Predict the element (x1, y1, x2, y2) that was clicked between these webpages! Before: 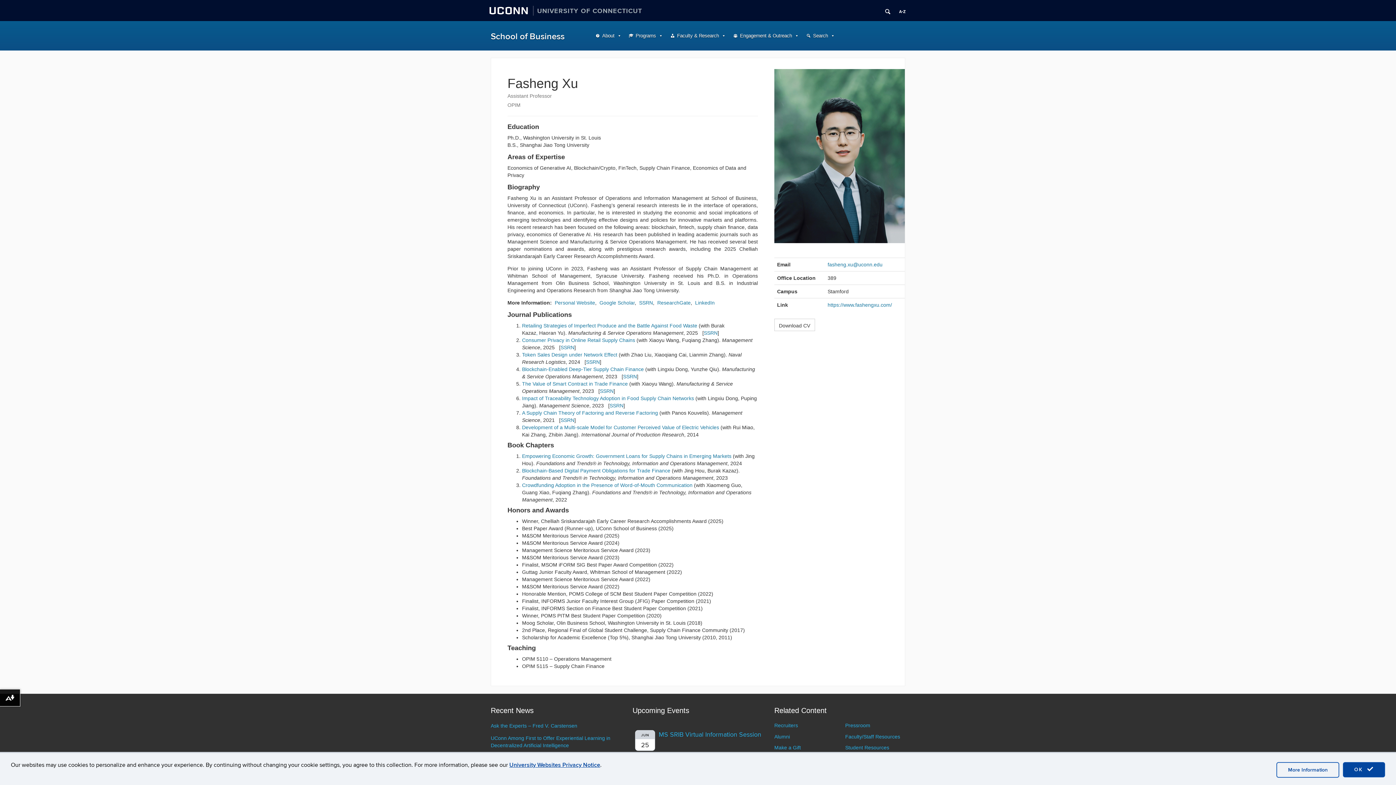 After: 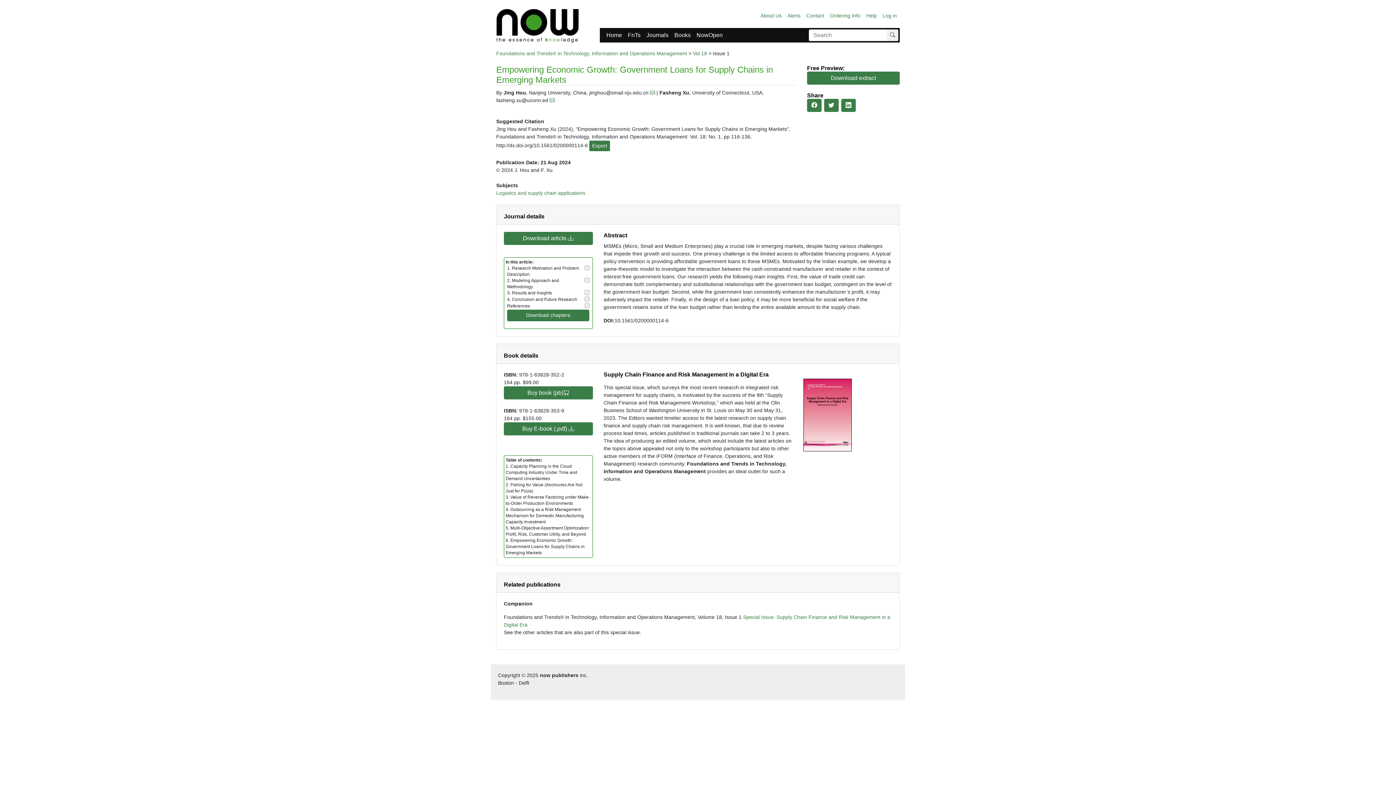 Action: bbox: (522, 453, 731, 459) label: Empowering Economic Growth: Government Loans for Supply Chains in Emerging Markets